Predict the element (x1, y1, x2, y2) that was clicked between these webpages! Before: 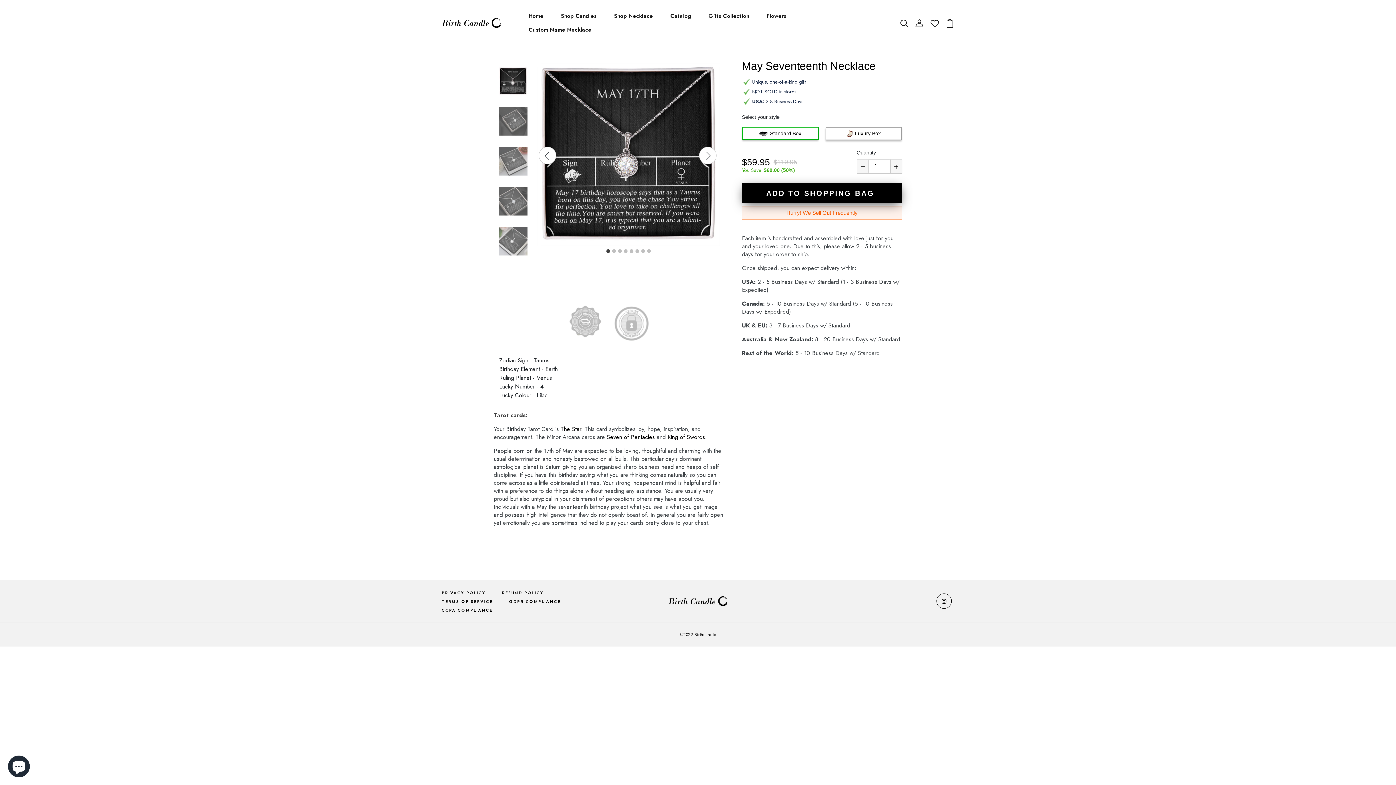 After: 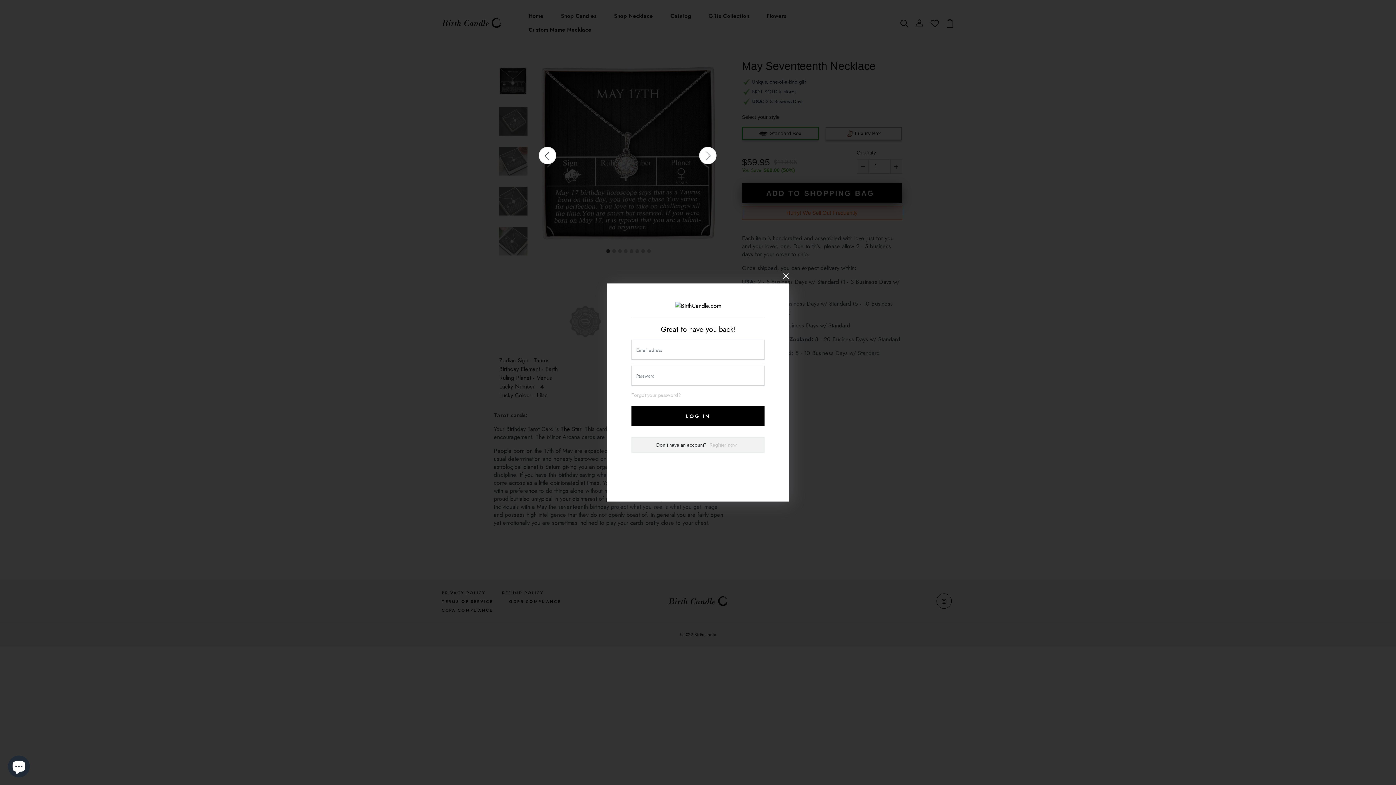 Action: bbox: (915, 18, 924, 26)